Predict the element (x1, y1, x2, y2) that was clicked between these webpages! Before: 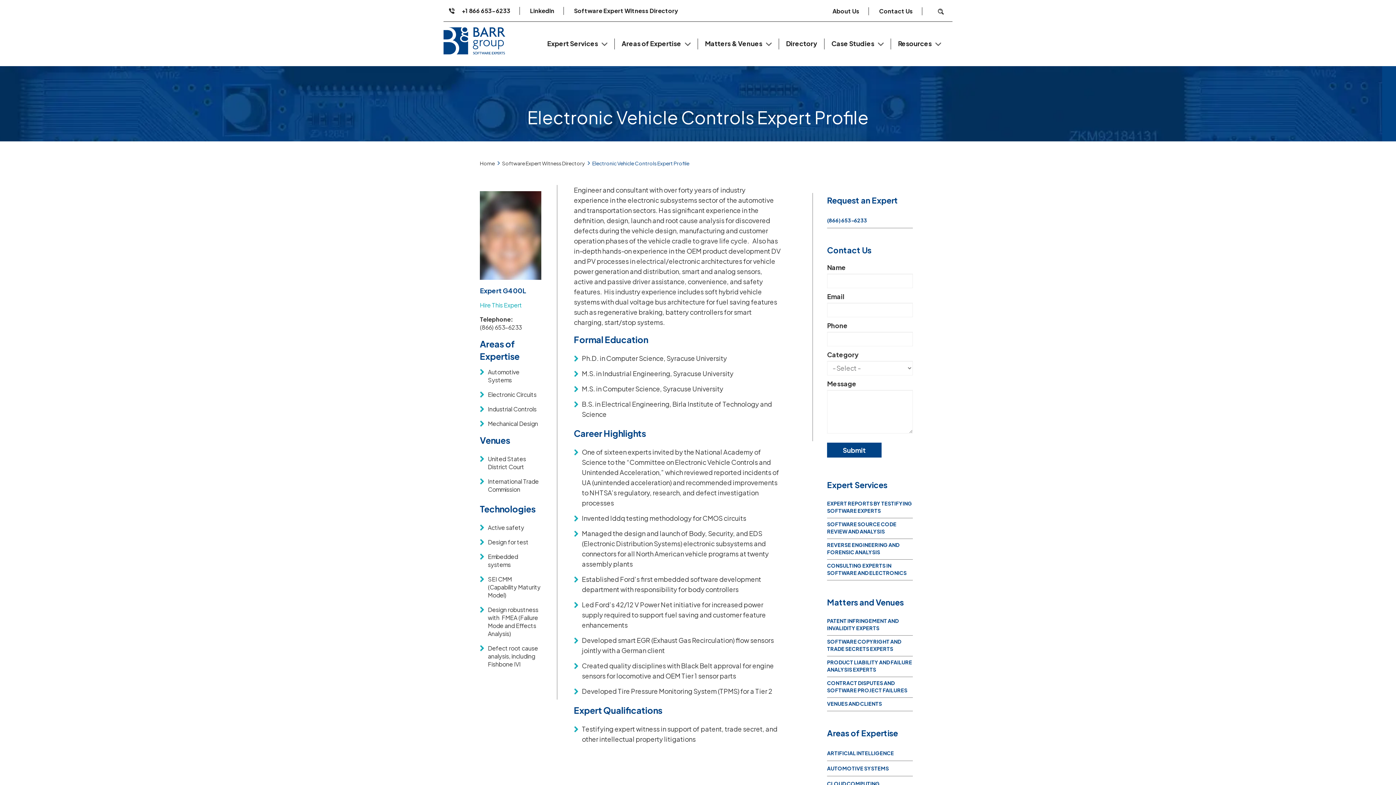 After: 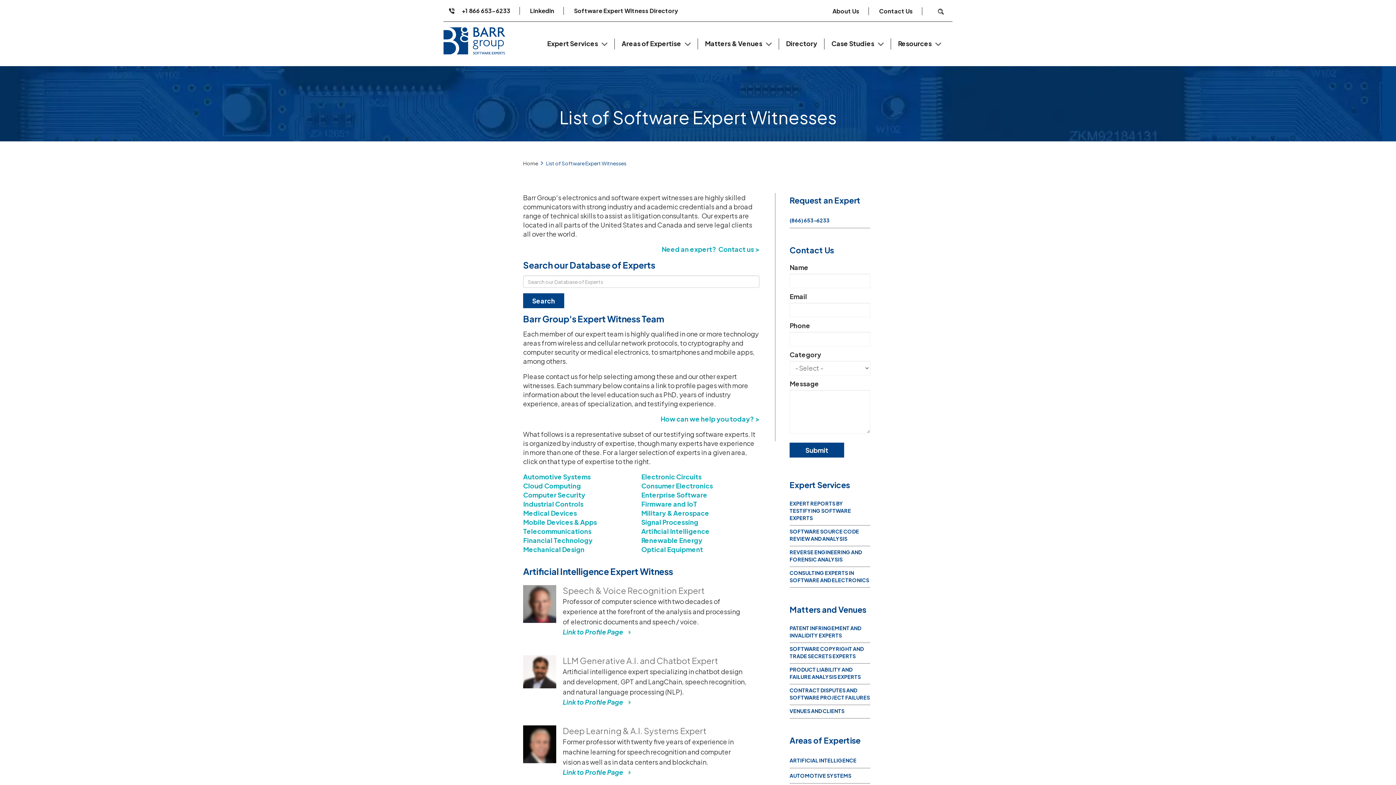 Action: bbox: (778, 34, 824, 52) label: Directory